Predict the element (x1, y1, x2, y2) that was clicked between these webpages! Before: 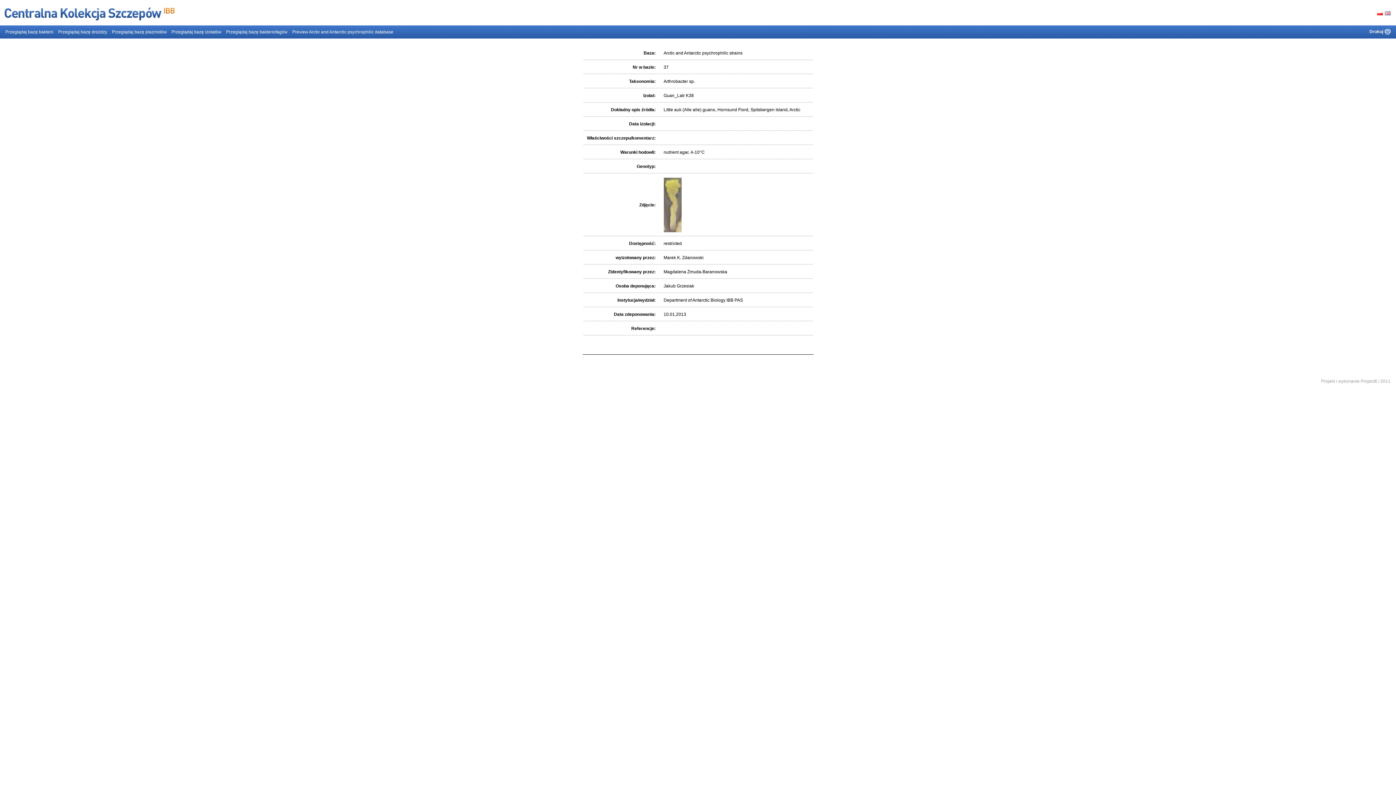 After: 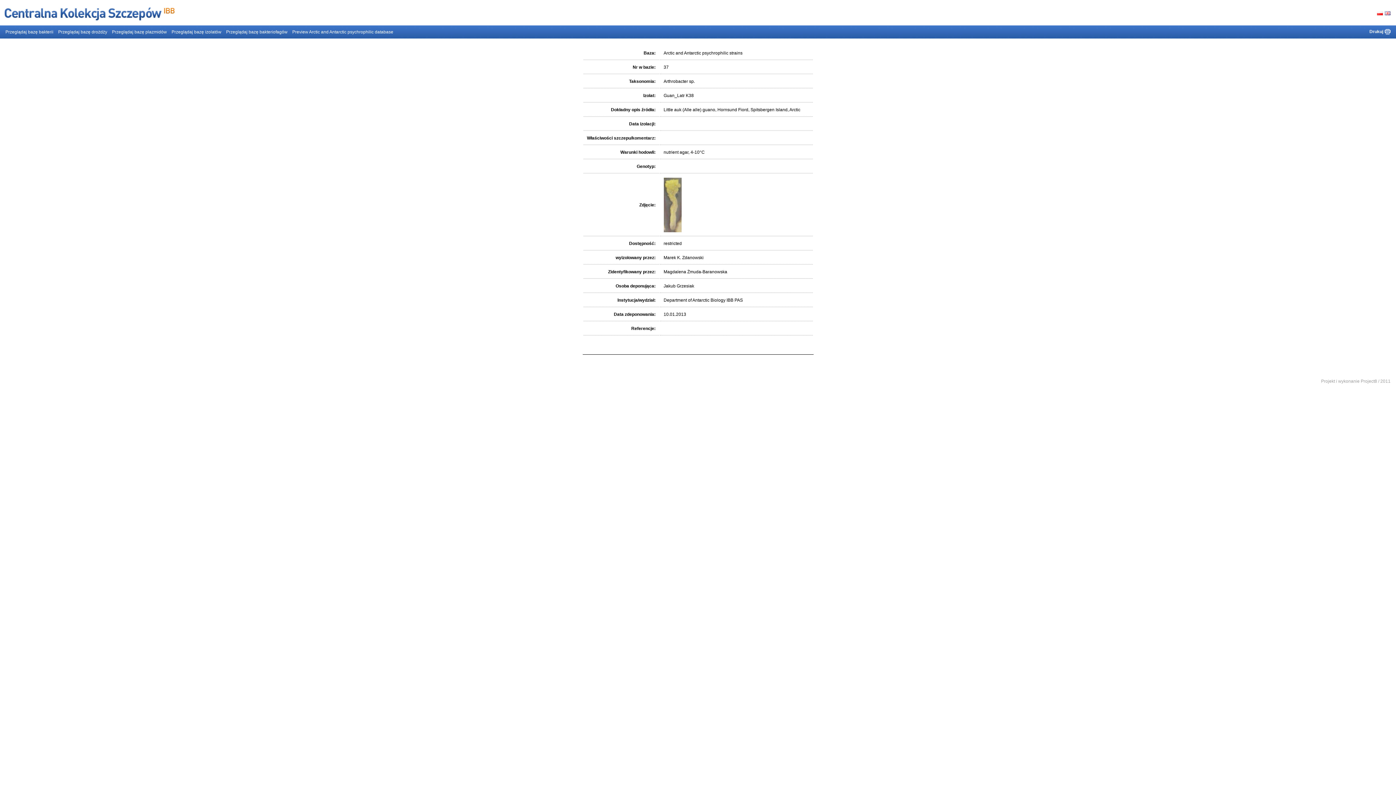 Action: bbox: (1377, 11, 1383, 15)